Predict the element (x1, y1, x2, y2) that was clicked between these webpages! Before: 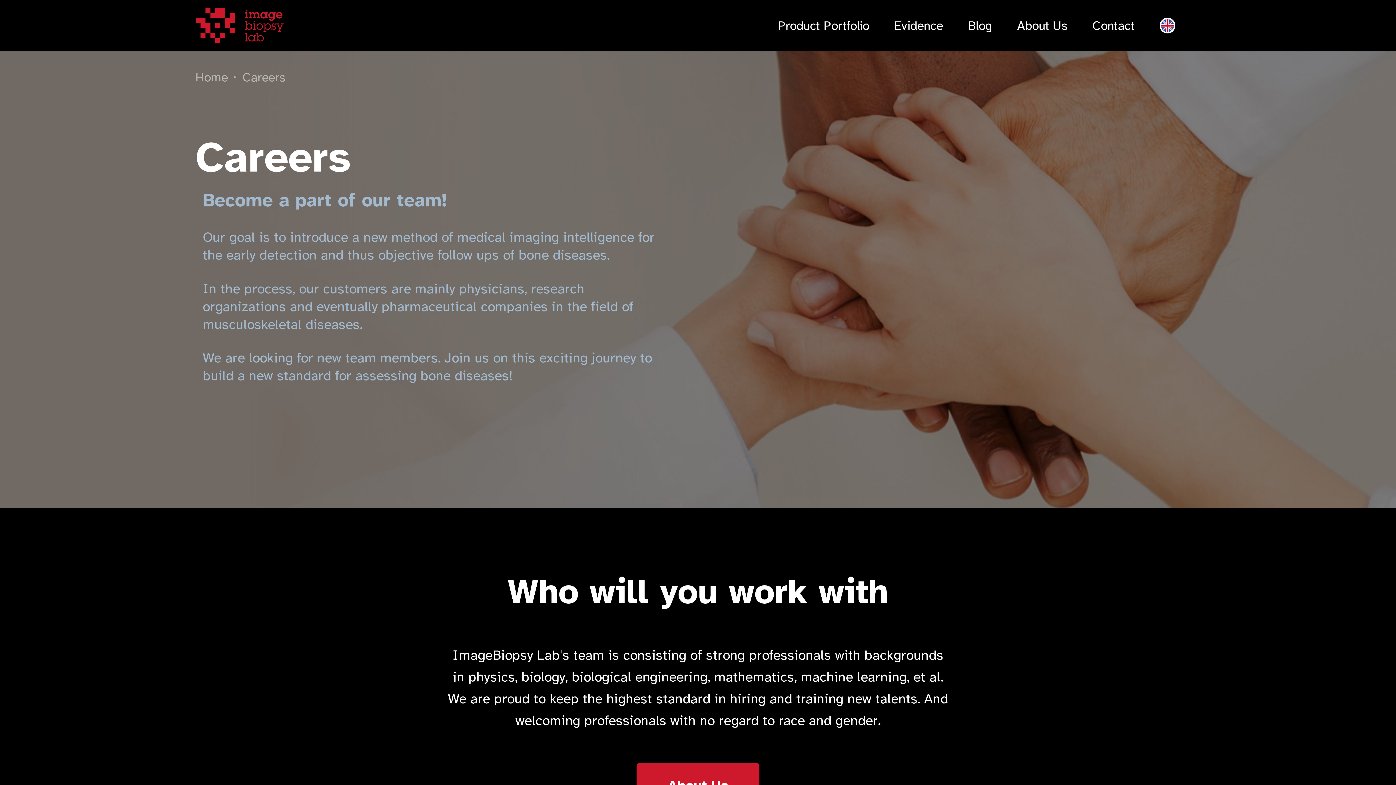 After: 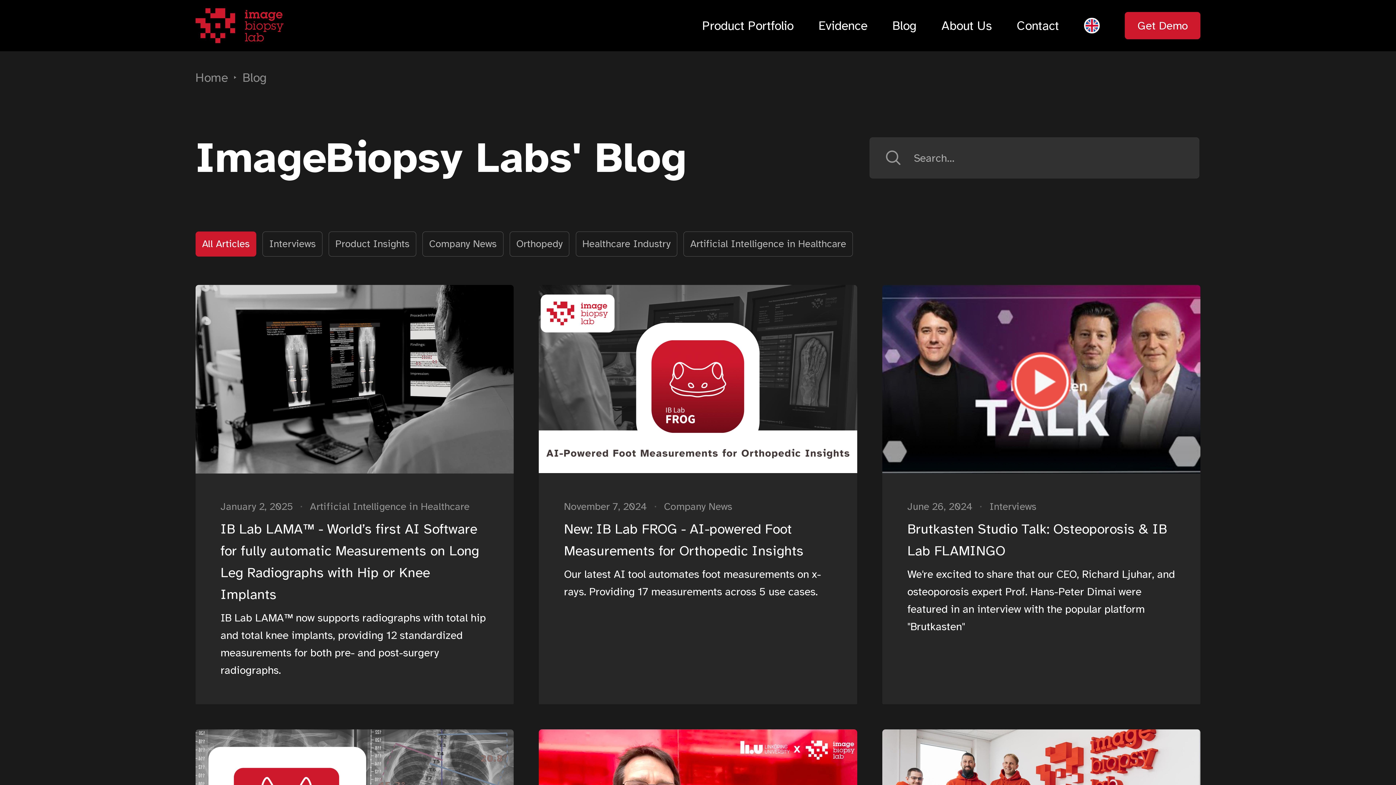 Action: bbox: (955, 0, 1004, 51) label: Blog